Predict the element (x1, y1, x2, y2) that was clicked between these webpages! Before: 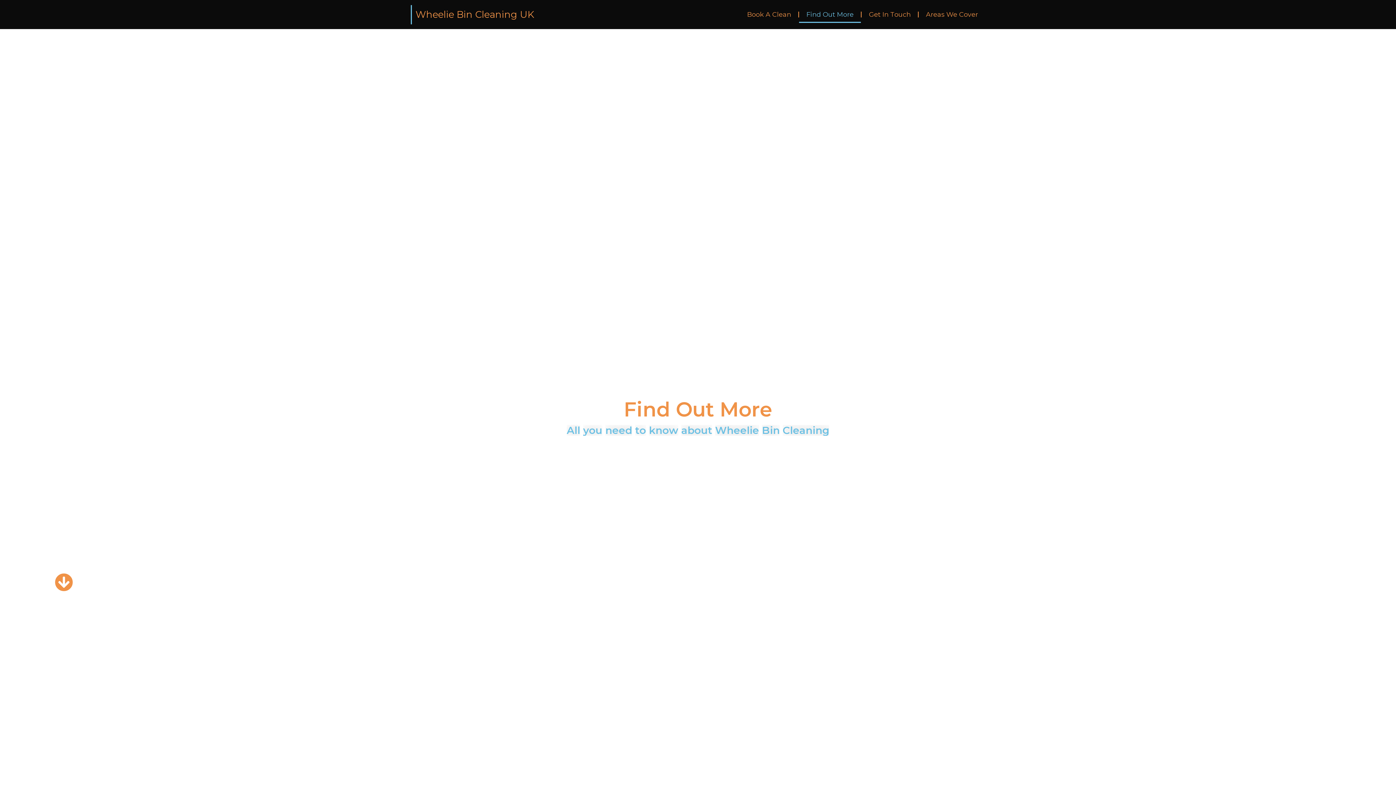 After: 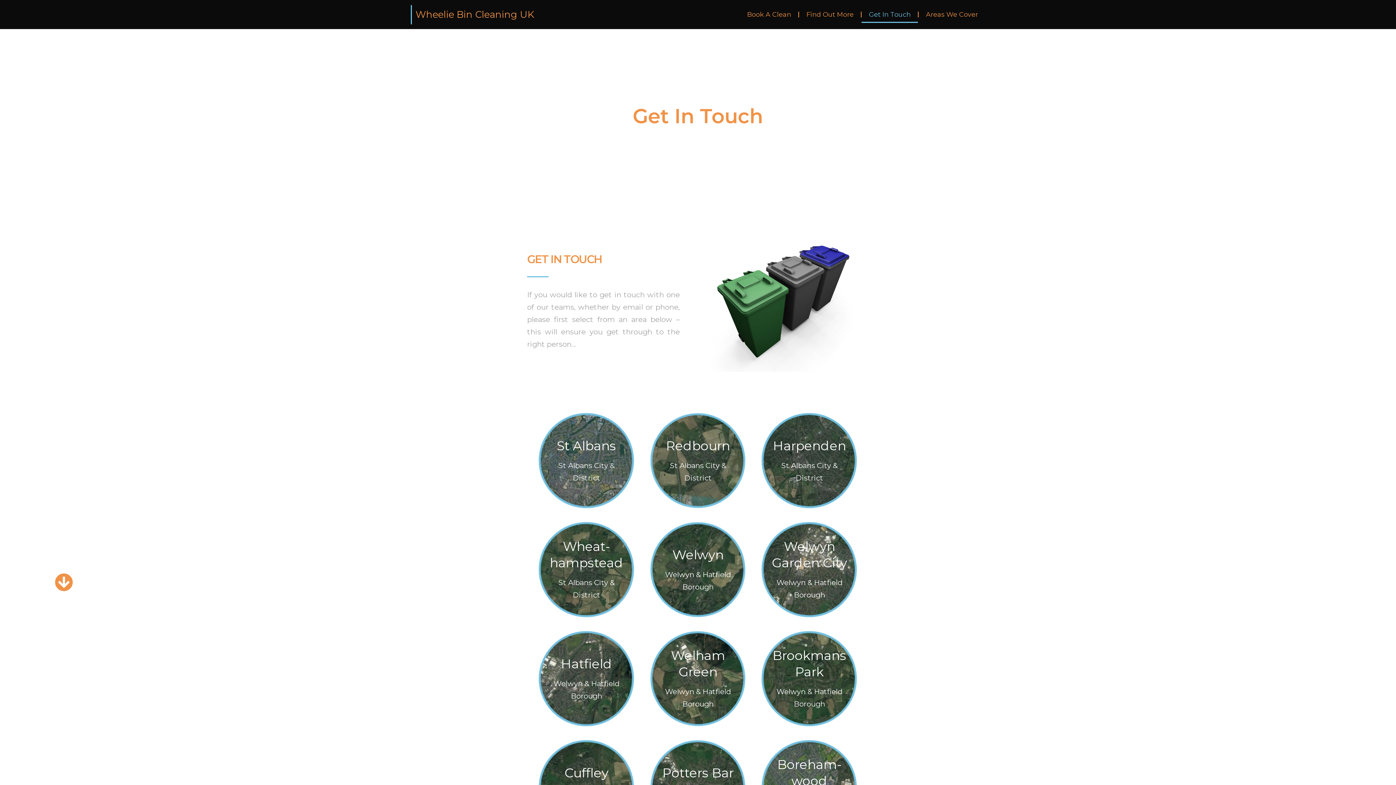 Action: label: Get In Touch bbox: (861, 6, 918, 22)